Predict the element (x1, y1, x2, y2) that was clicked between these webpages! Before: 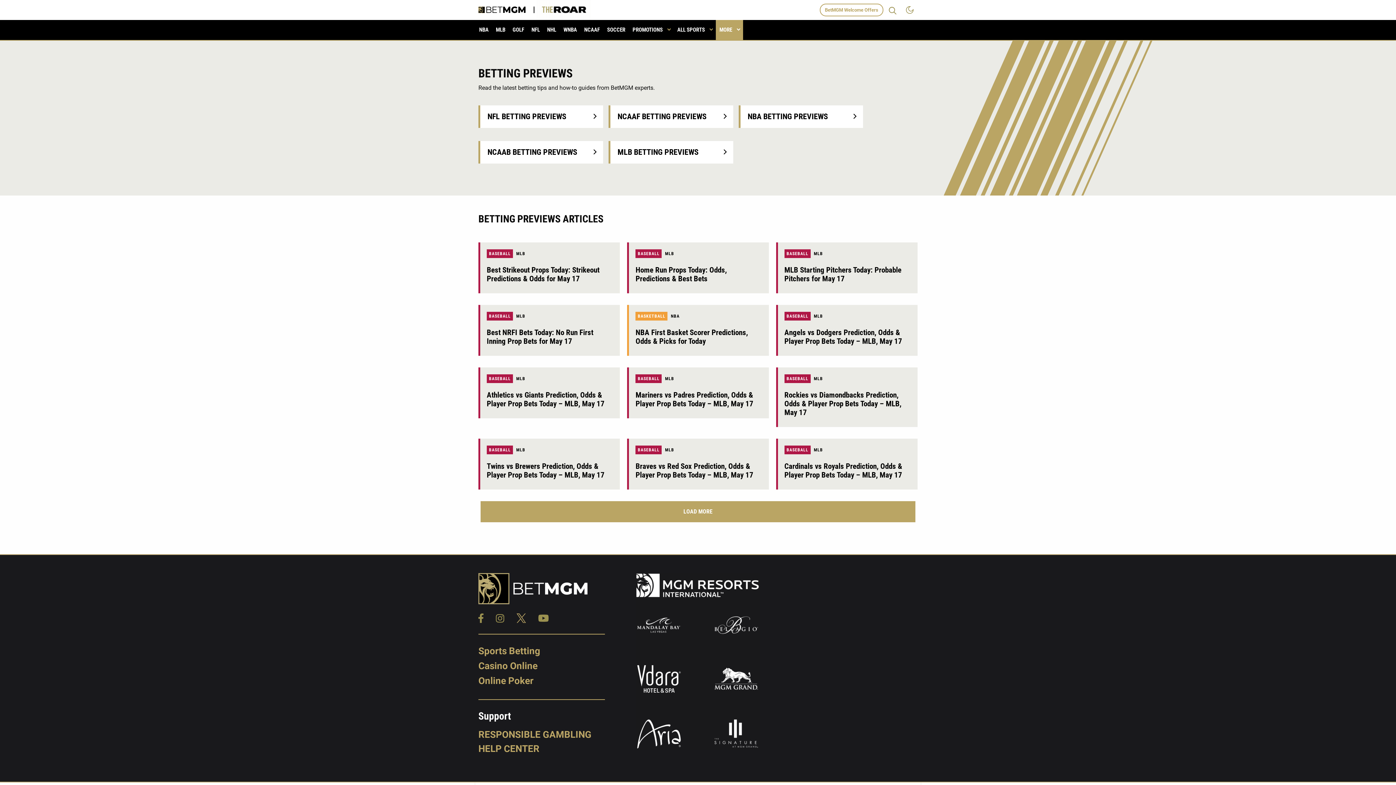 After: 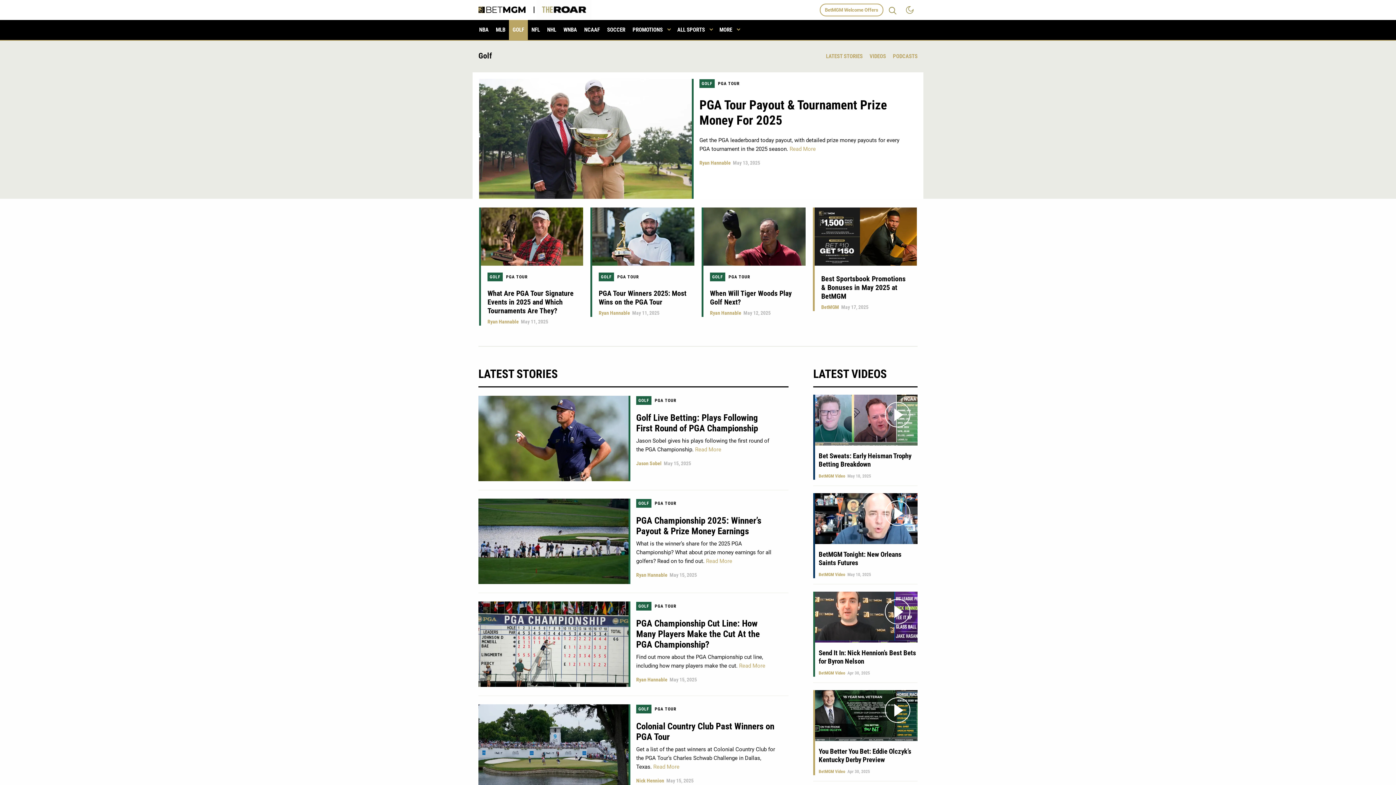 Action: label: GOLF bbox: (509, 20, 528, 40)